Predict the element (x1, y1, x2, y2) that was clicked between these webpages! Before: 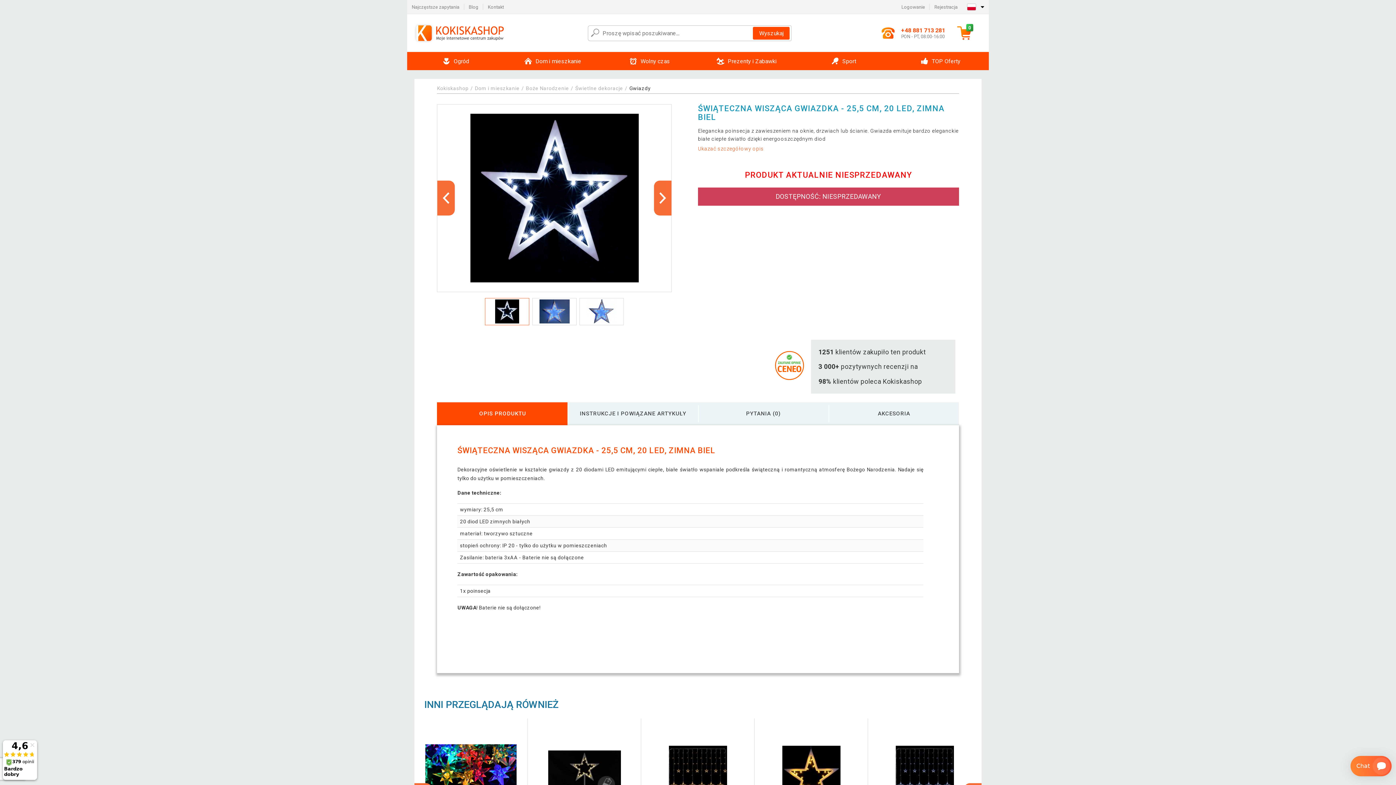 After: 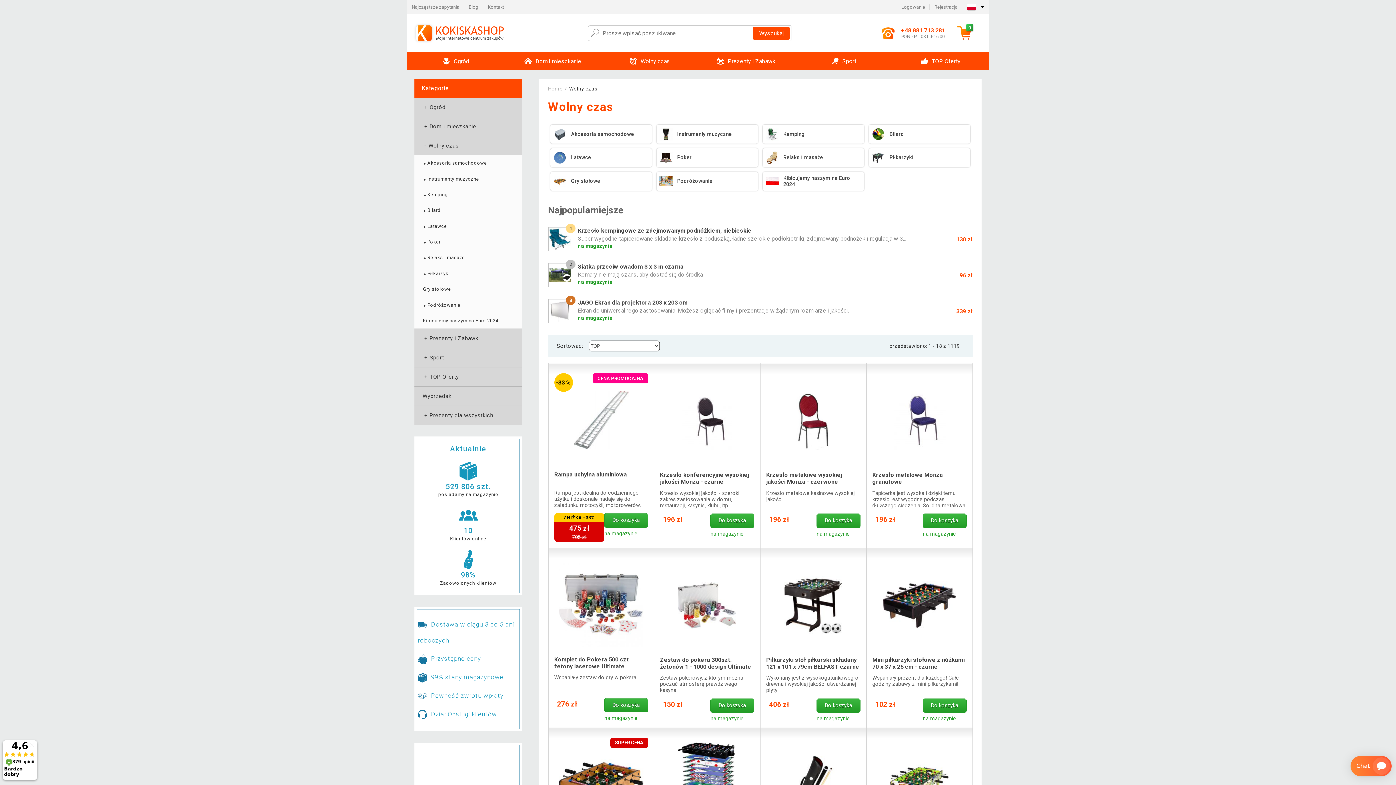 Action: label: Wolny czas bbox: (601, 52, 698, 70)